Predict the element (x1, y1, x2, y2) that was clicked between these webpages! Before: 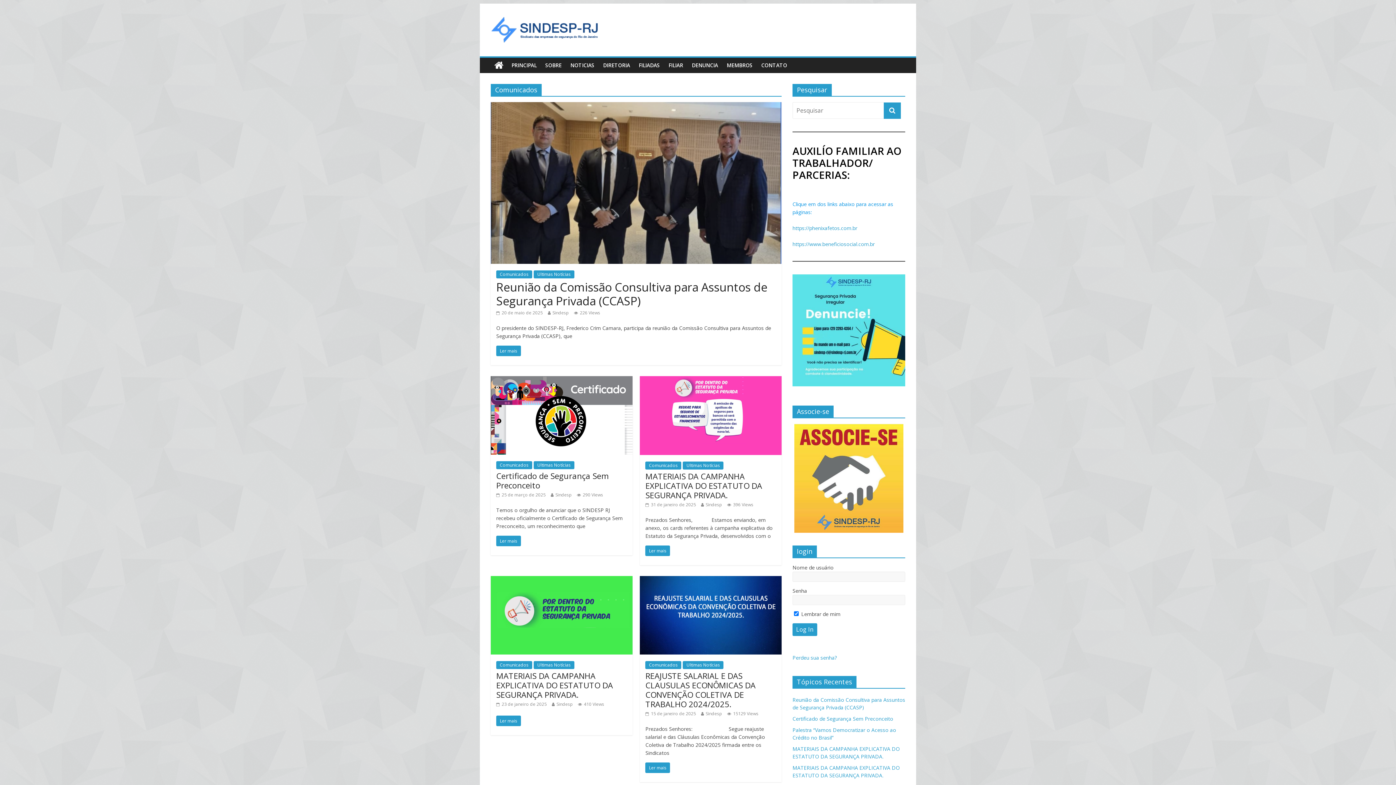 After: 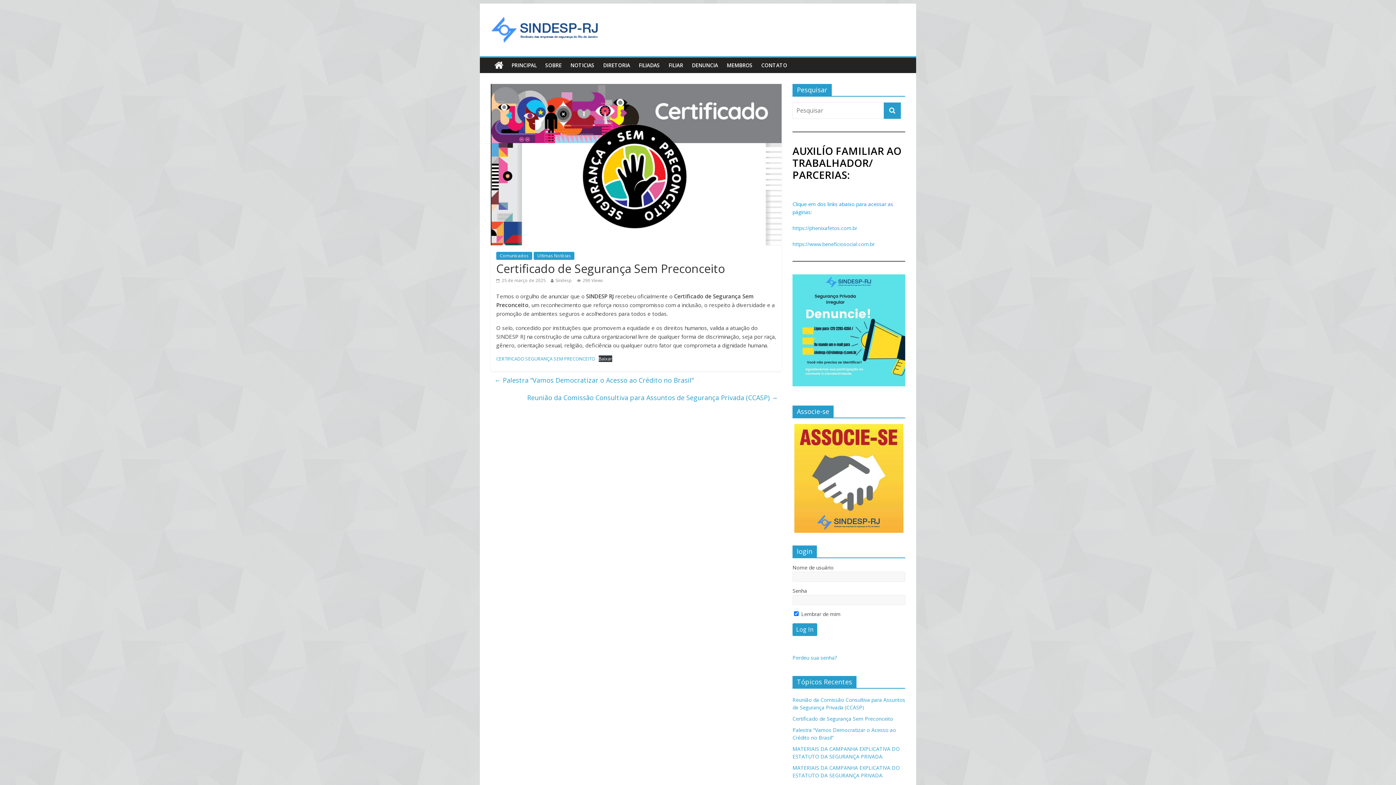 Action: label: Certificado de Segurança Sem Preconceito bbox: (496, 470, 608, 490)